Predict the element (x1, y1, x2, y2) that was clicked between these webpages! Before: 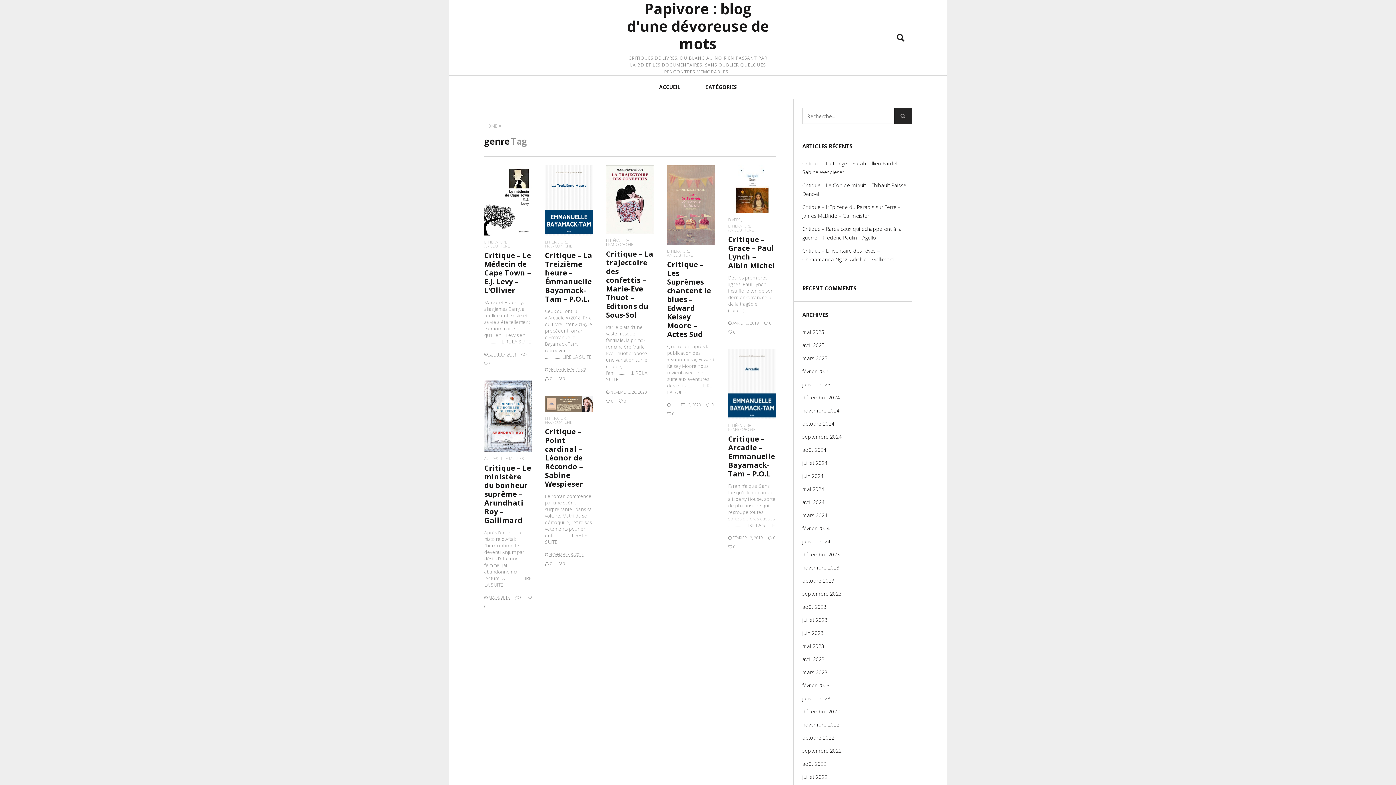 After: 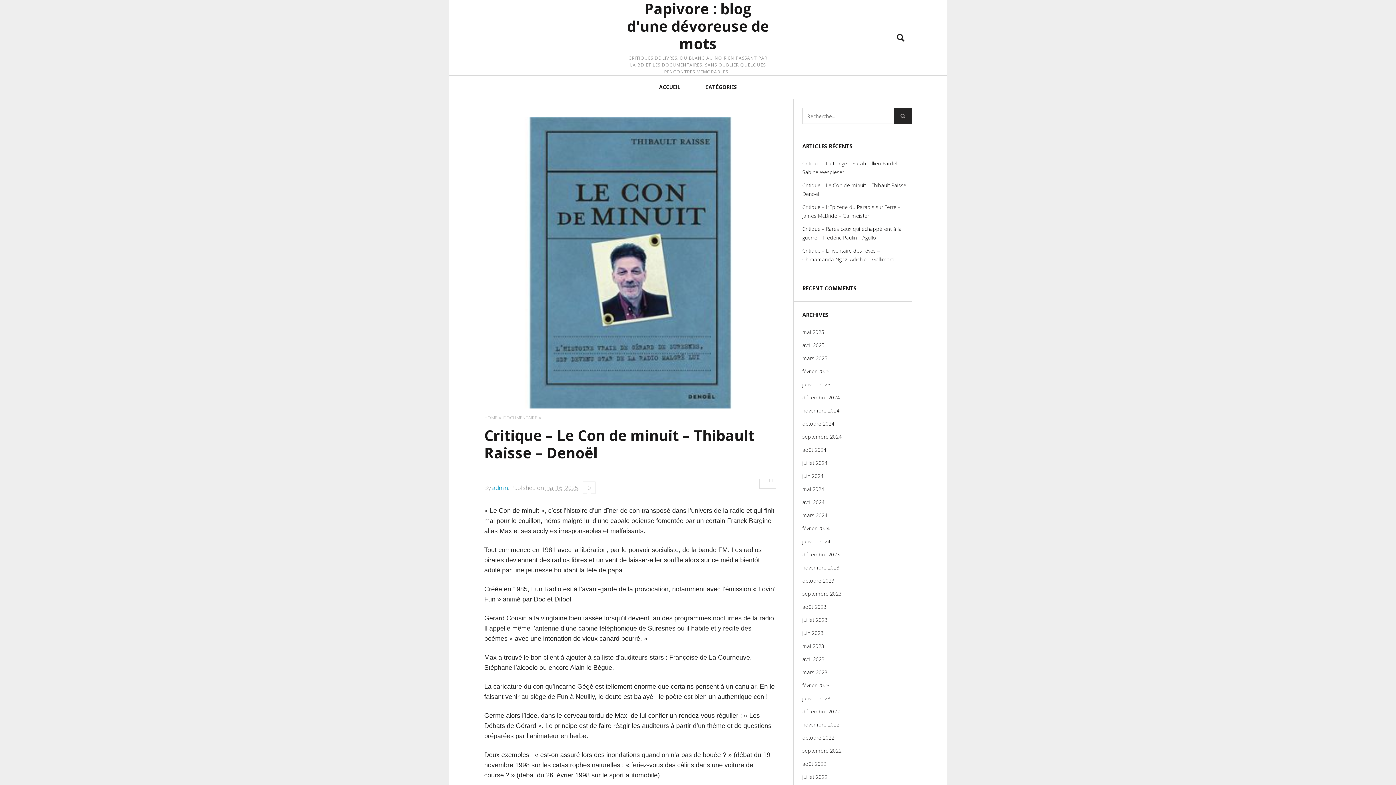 Action: bbox: (802, 178, 912, 200) label: Critique – Le Con de minuit – Thibault Raisse – Denoël